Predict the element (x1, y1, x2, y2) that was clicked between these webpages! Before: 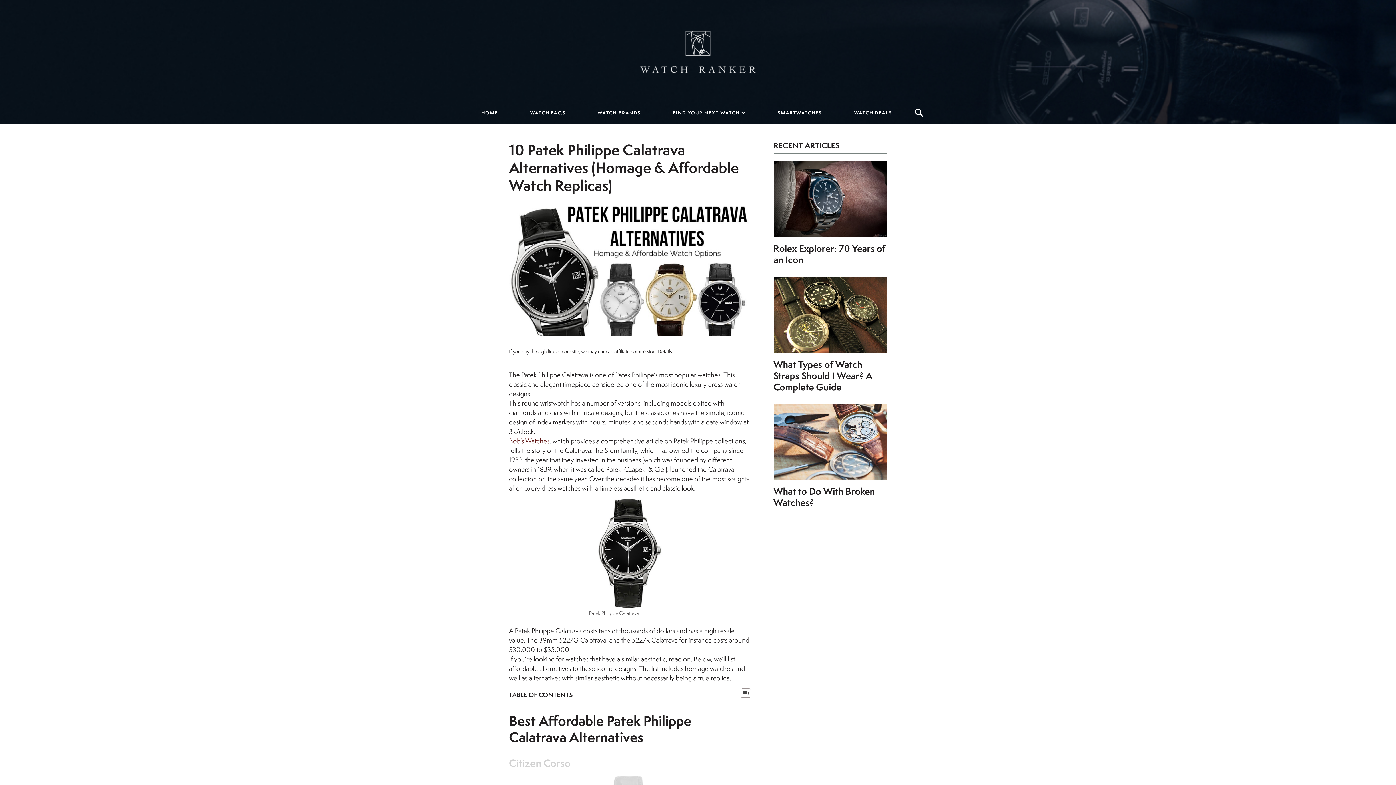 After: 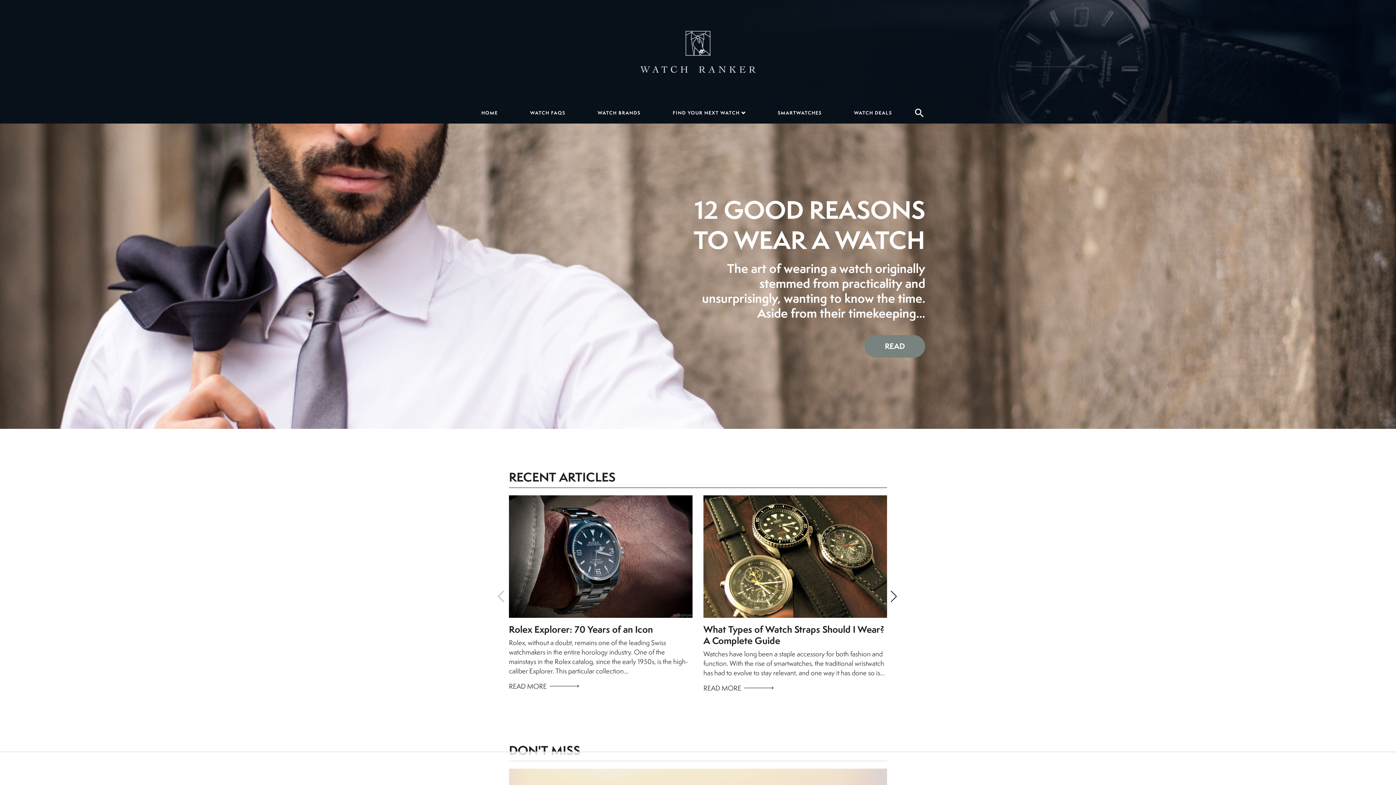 Action: label: HOME bbox: (470, 102, 508, 123)